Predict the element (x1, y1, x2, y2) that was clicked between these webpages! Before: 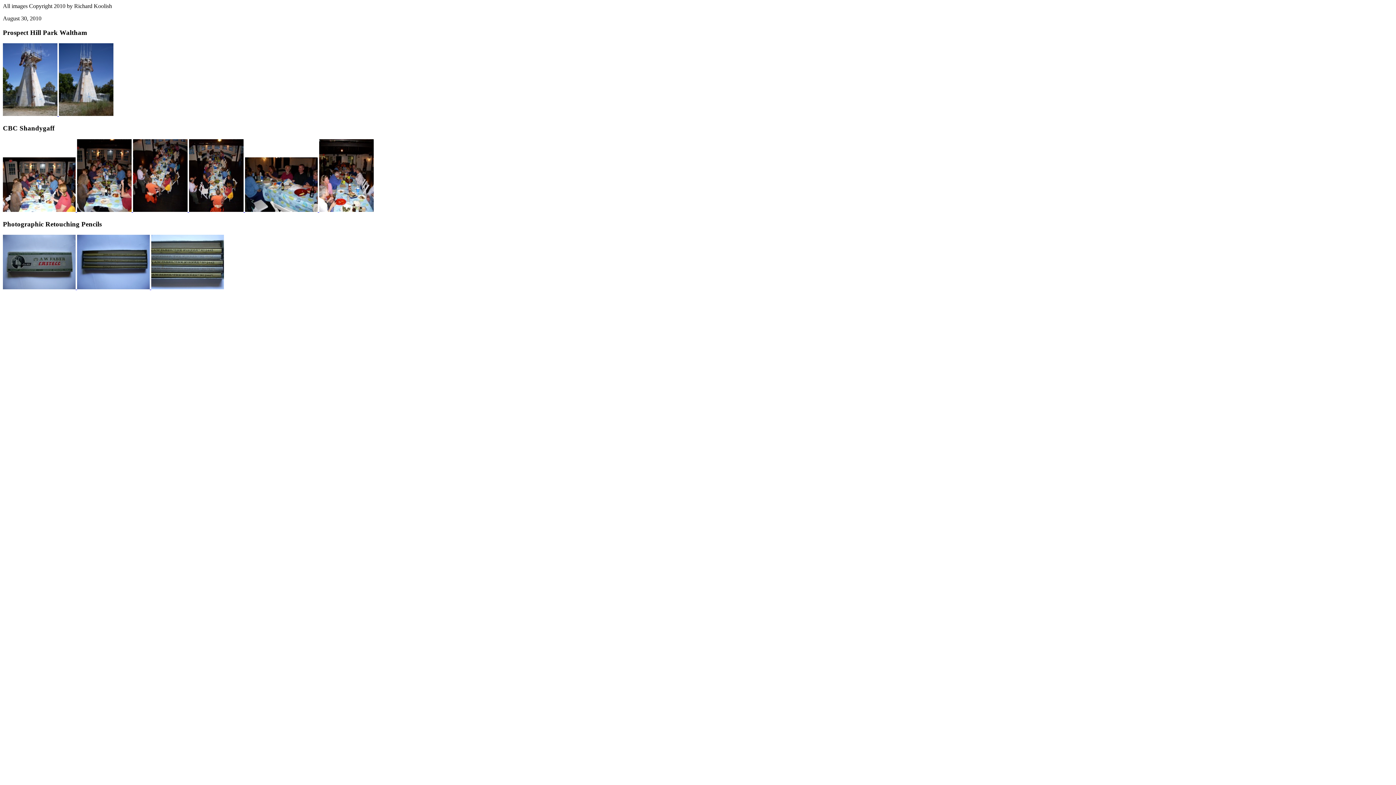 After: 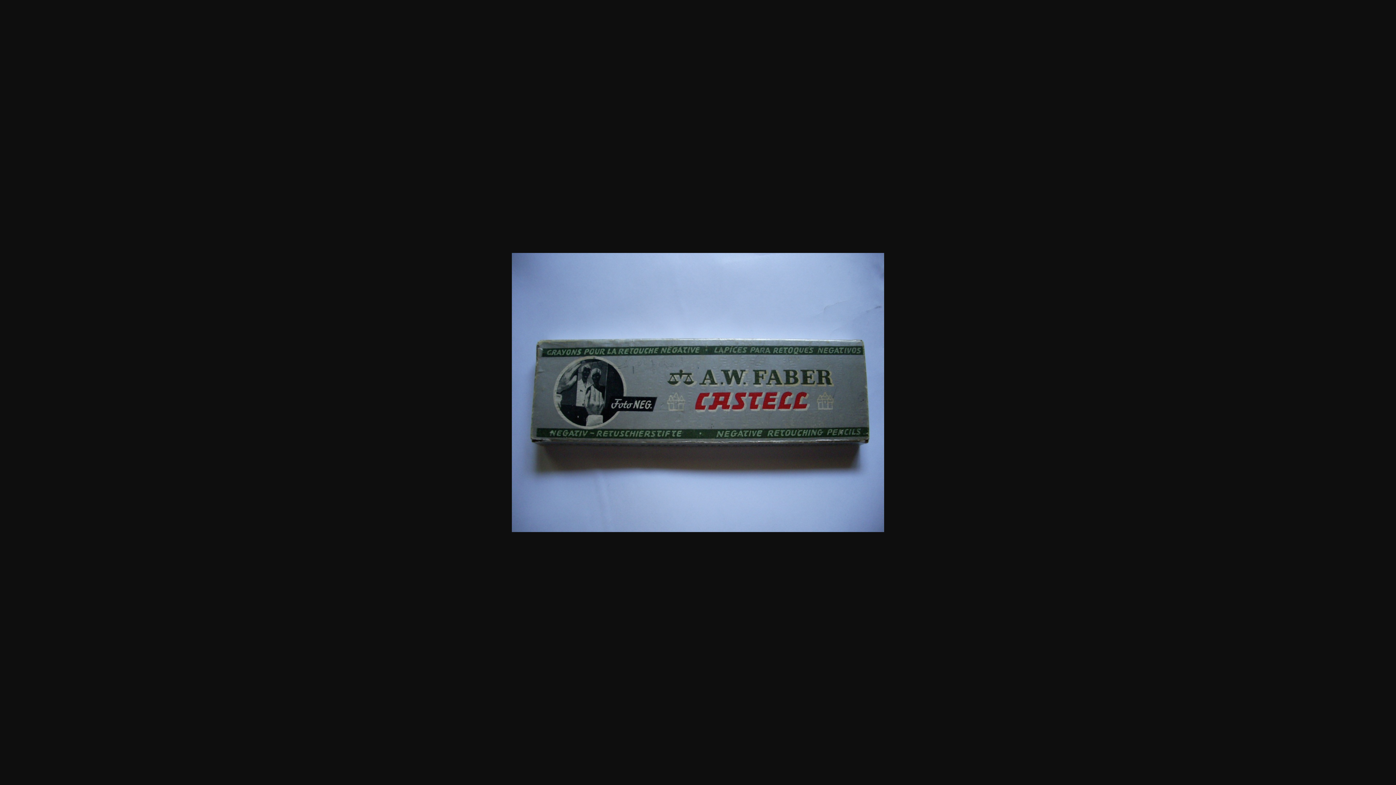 Action: label:   bbox: (2, 284, 77, 290)